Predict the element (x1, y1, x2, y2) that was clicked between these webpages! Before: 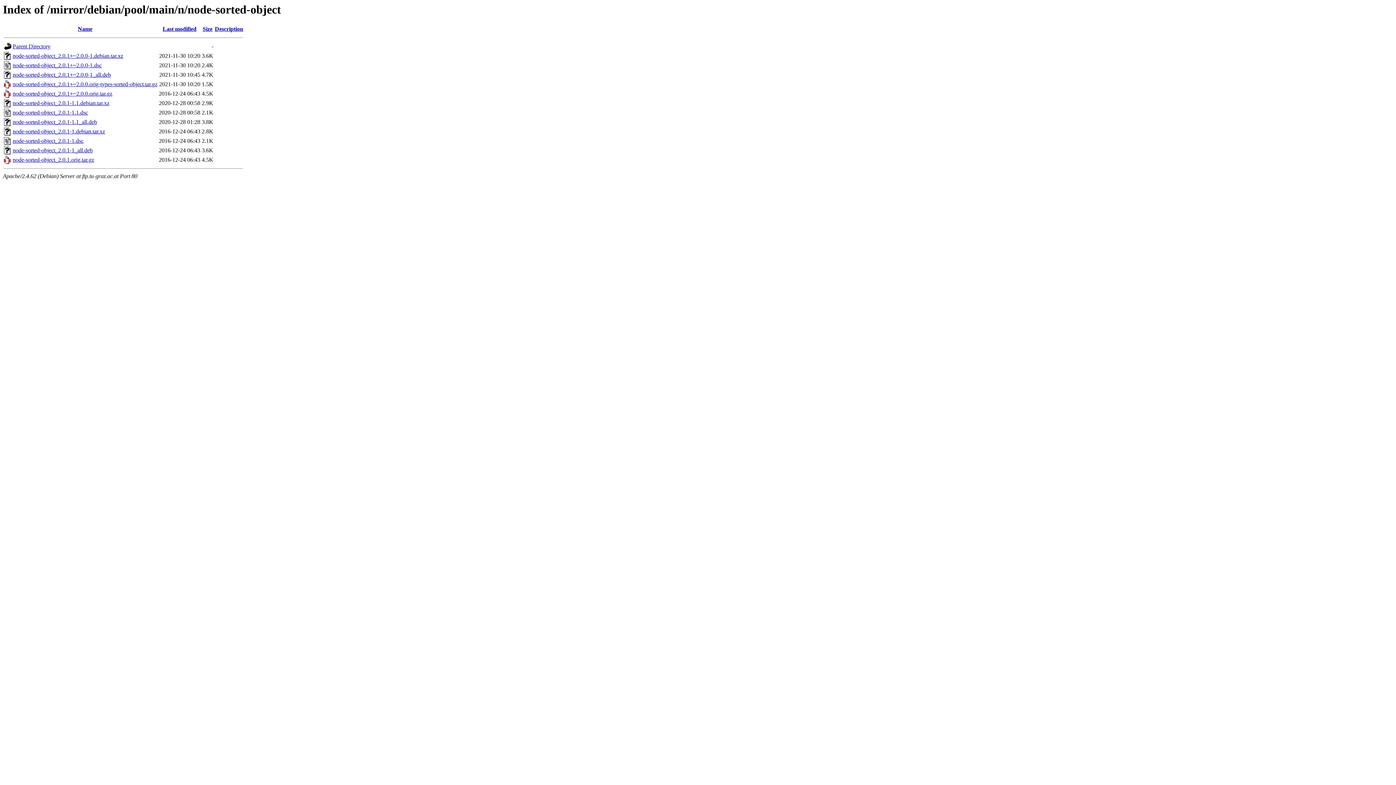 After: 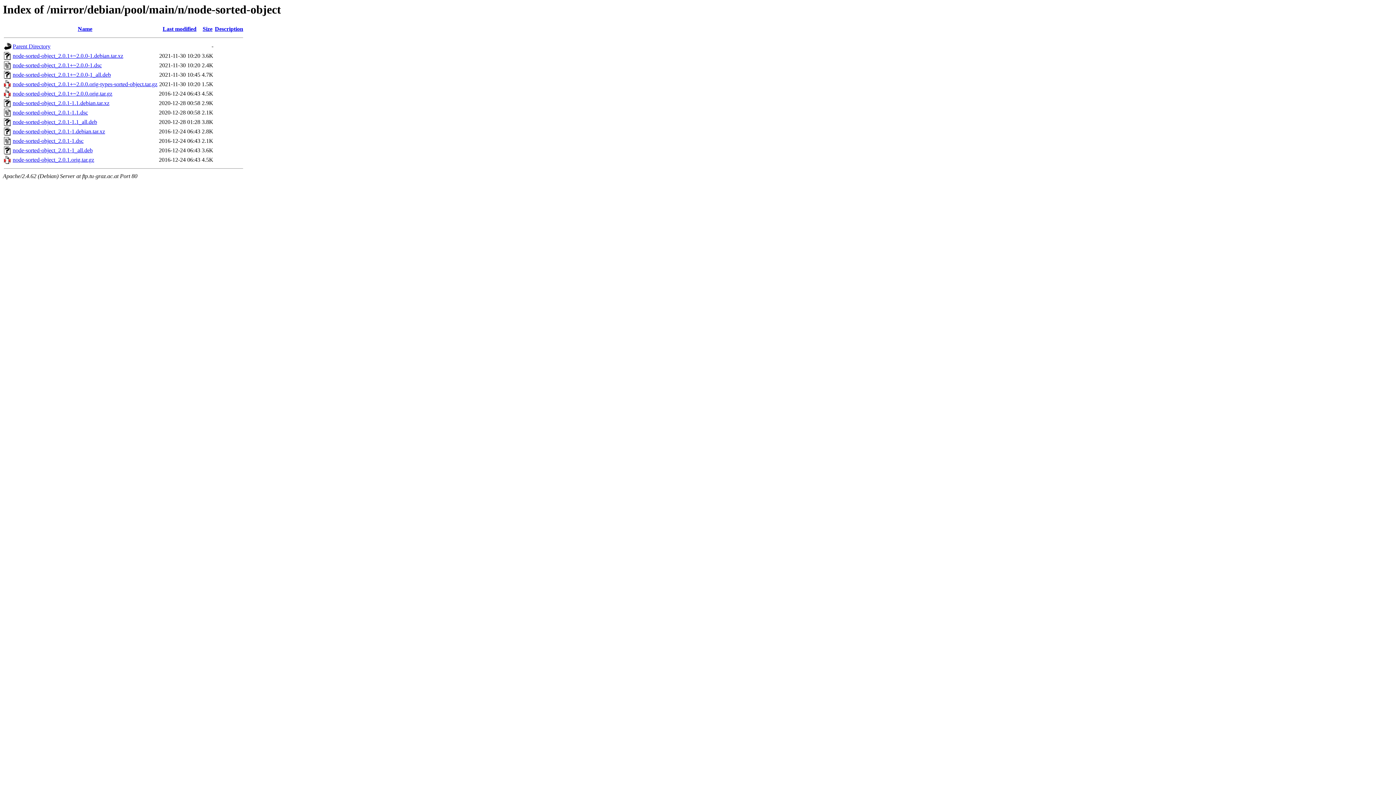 Action: bbox: (12, 81, 157, 87) label: node-sorted-object_2.0.1+~2.0.0.orig-types-sorted-object.tar.gz